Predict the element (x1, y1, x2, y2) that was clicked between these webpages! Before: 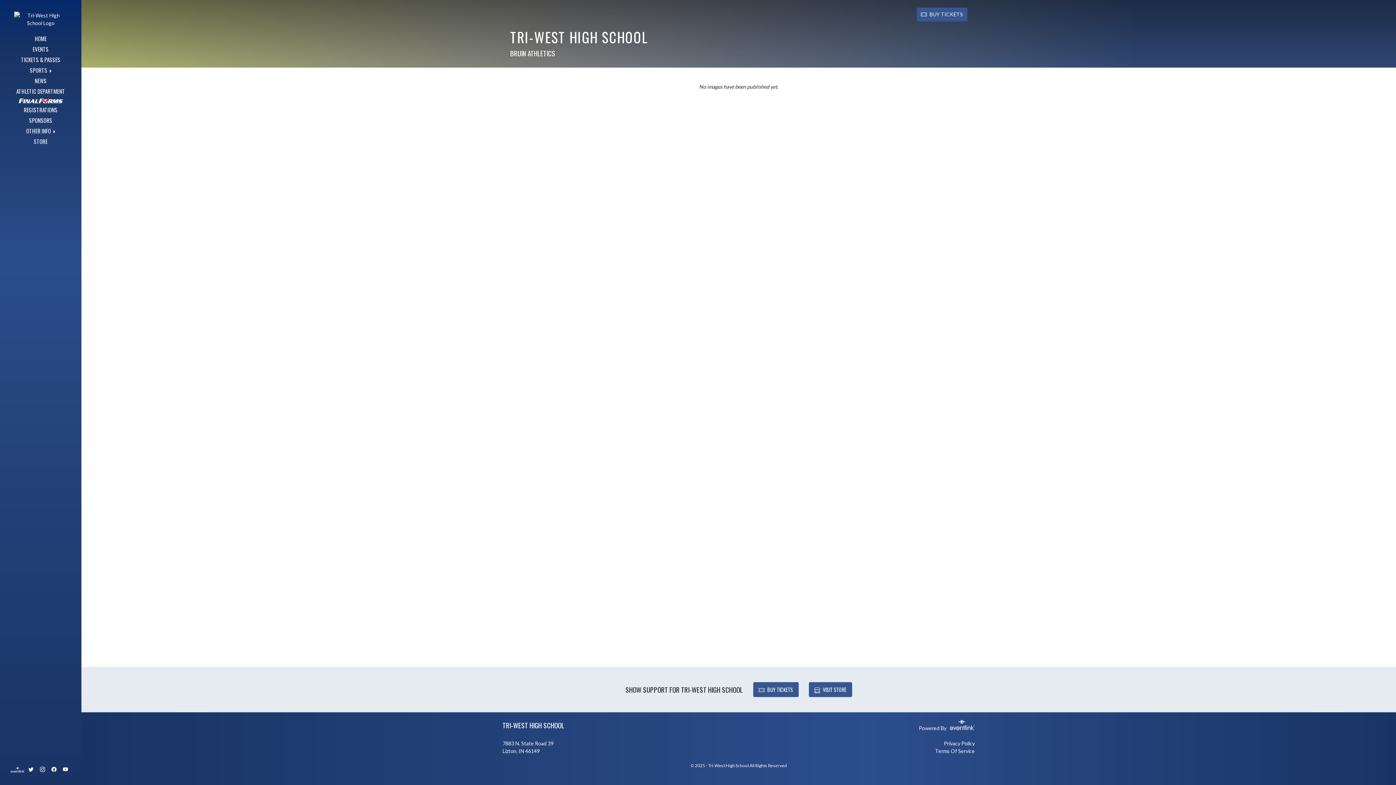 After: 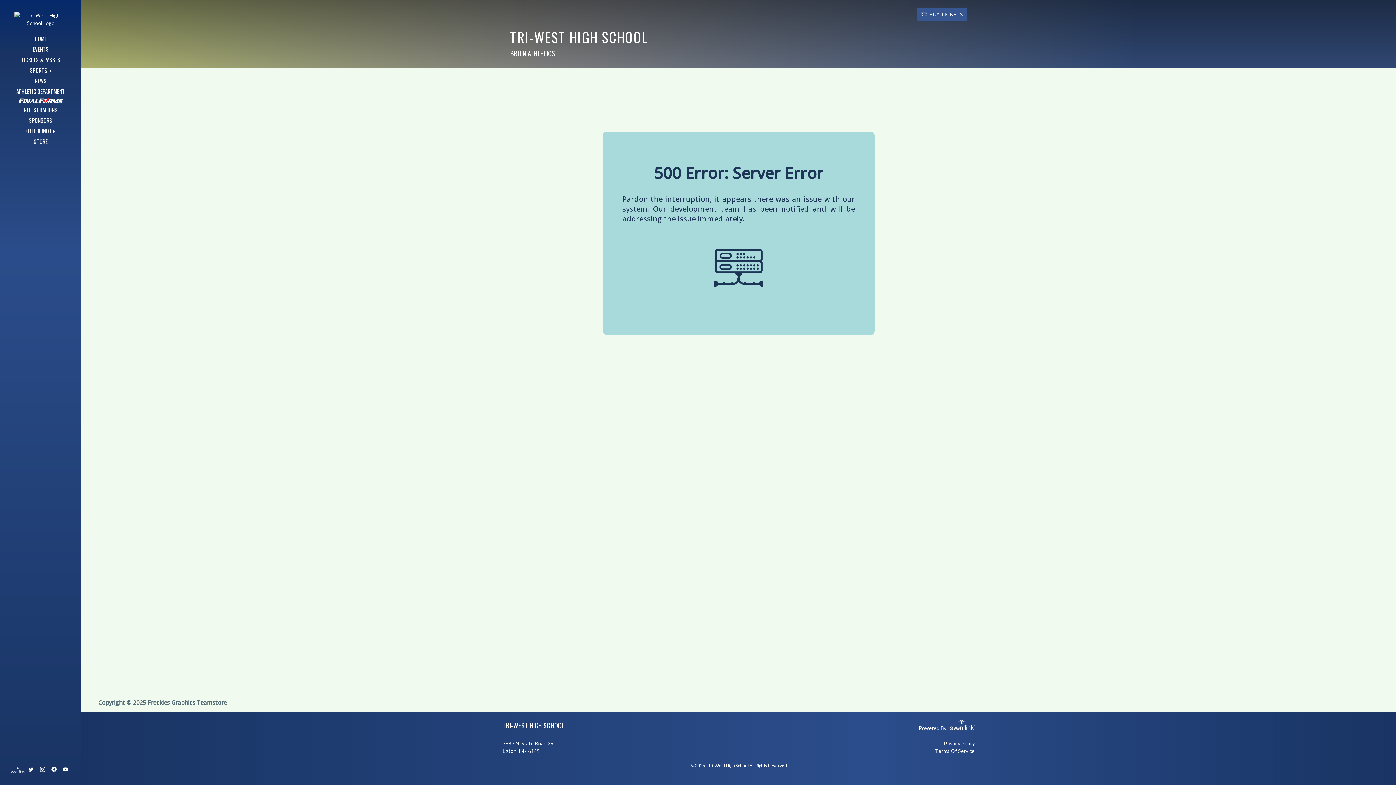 Action: label: STORE bbox: (10, 136, 71, 146)